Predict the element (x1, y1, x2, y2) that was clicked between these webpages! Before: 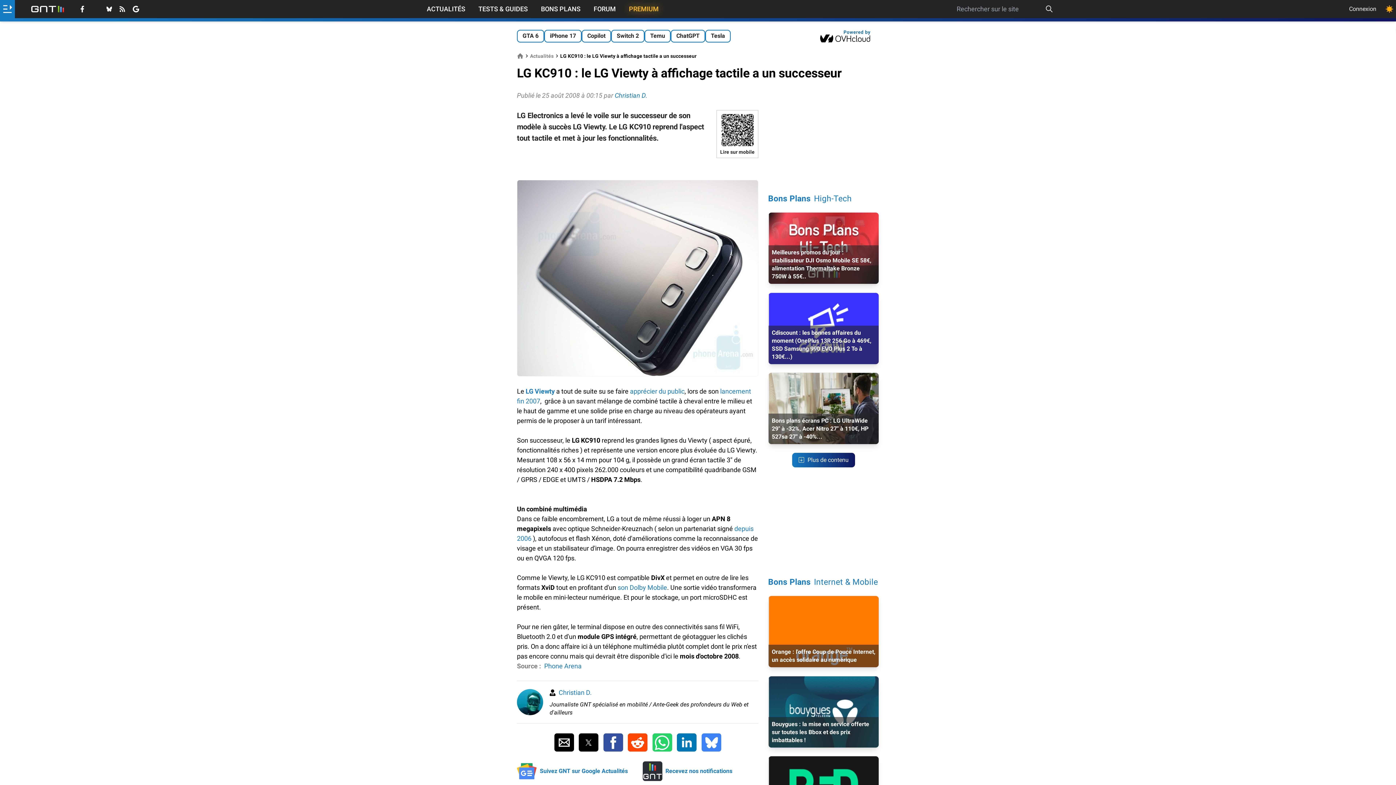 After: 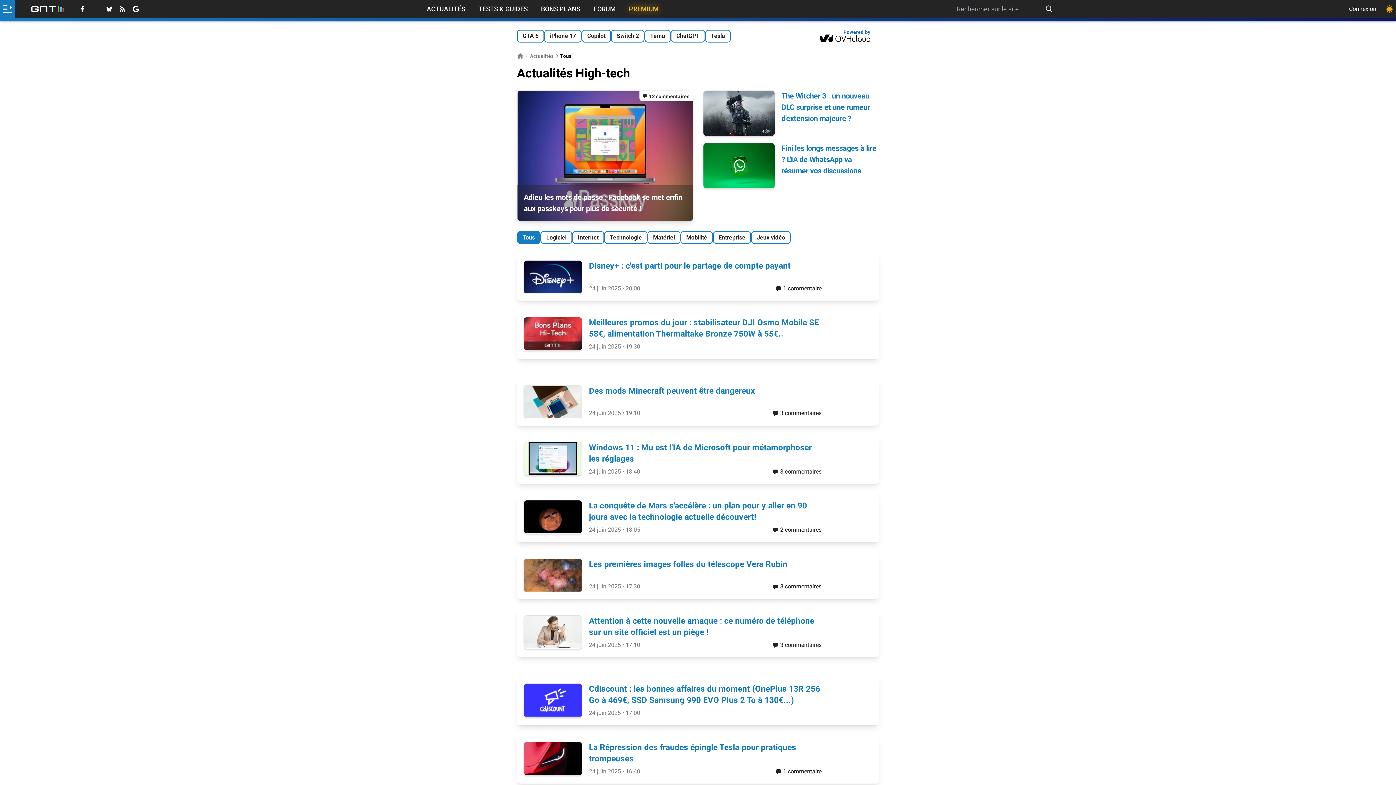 Action: bbox: (426, 4, 465, 13) label: ACTUALITÉS